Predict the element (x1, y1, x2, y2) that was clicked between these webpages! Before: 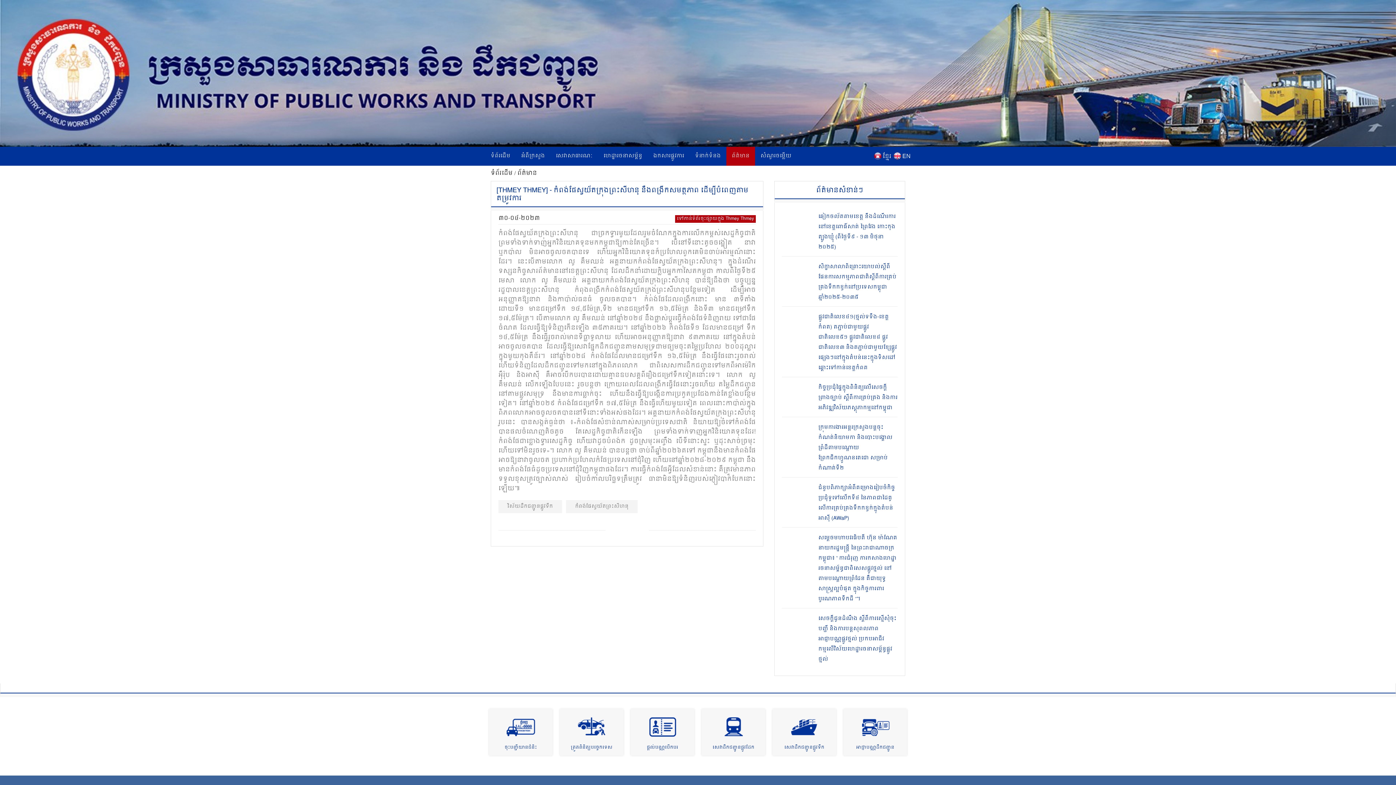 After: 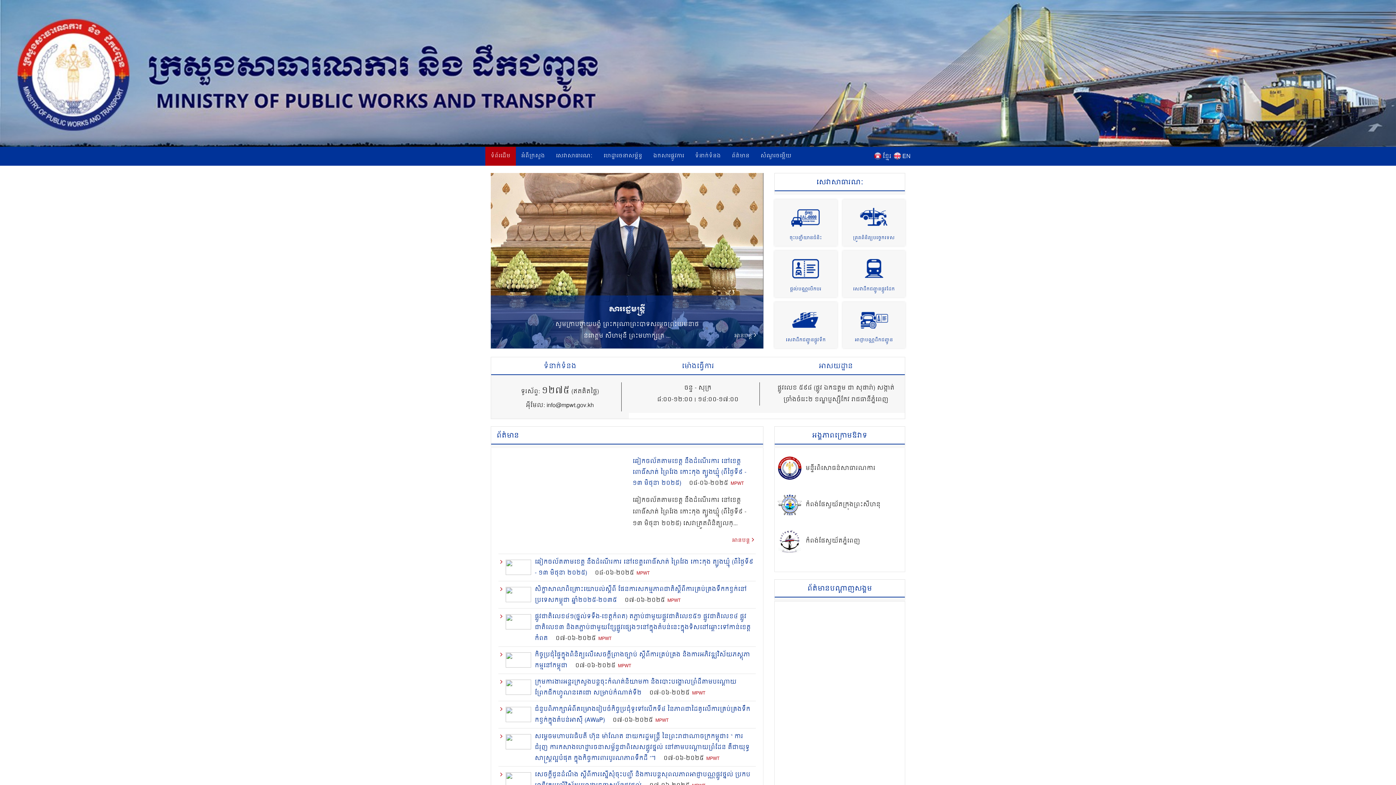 Action: bbox: (0, 0, 1396, 146)